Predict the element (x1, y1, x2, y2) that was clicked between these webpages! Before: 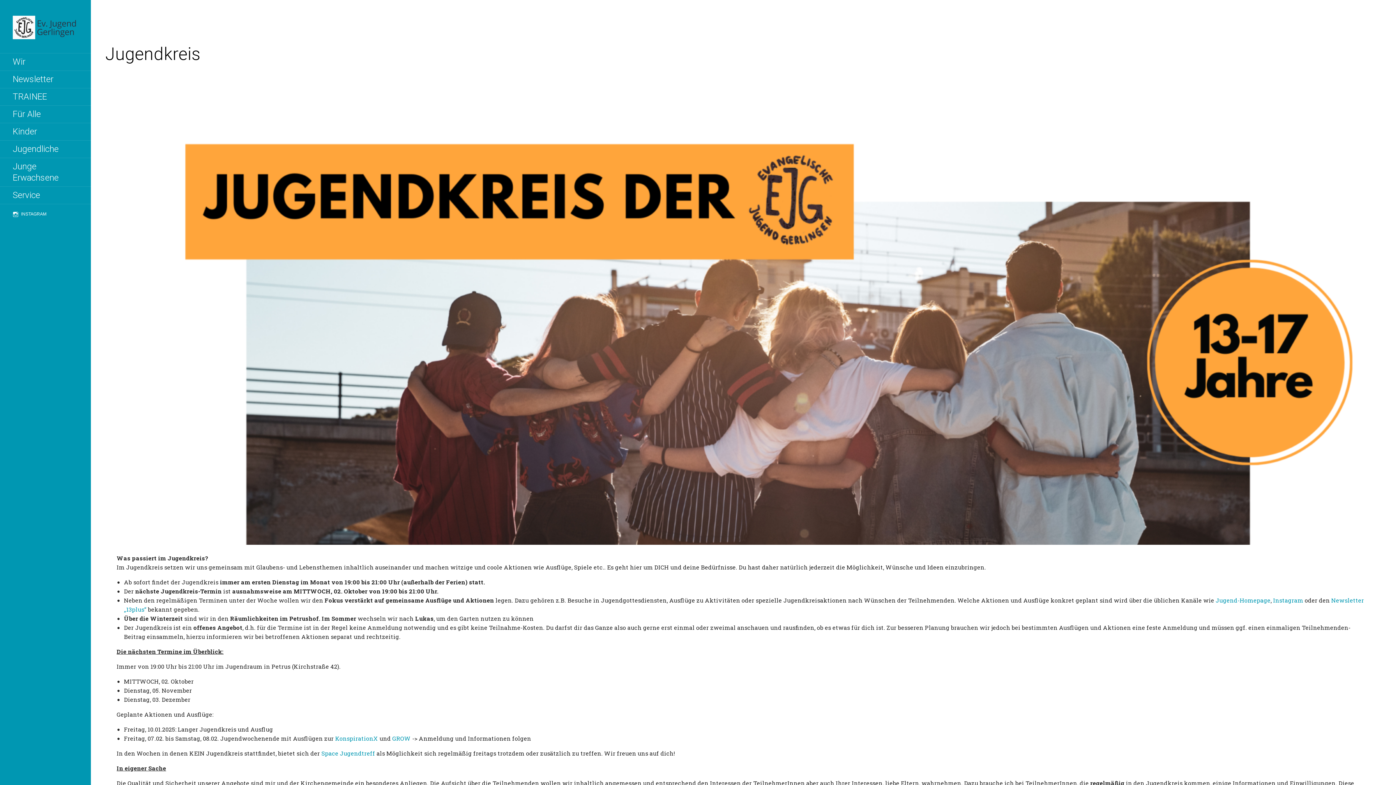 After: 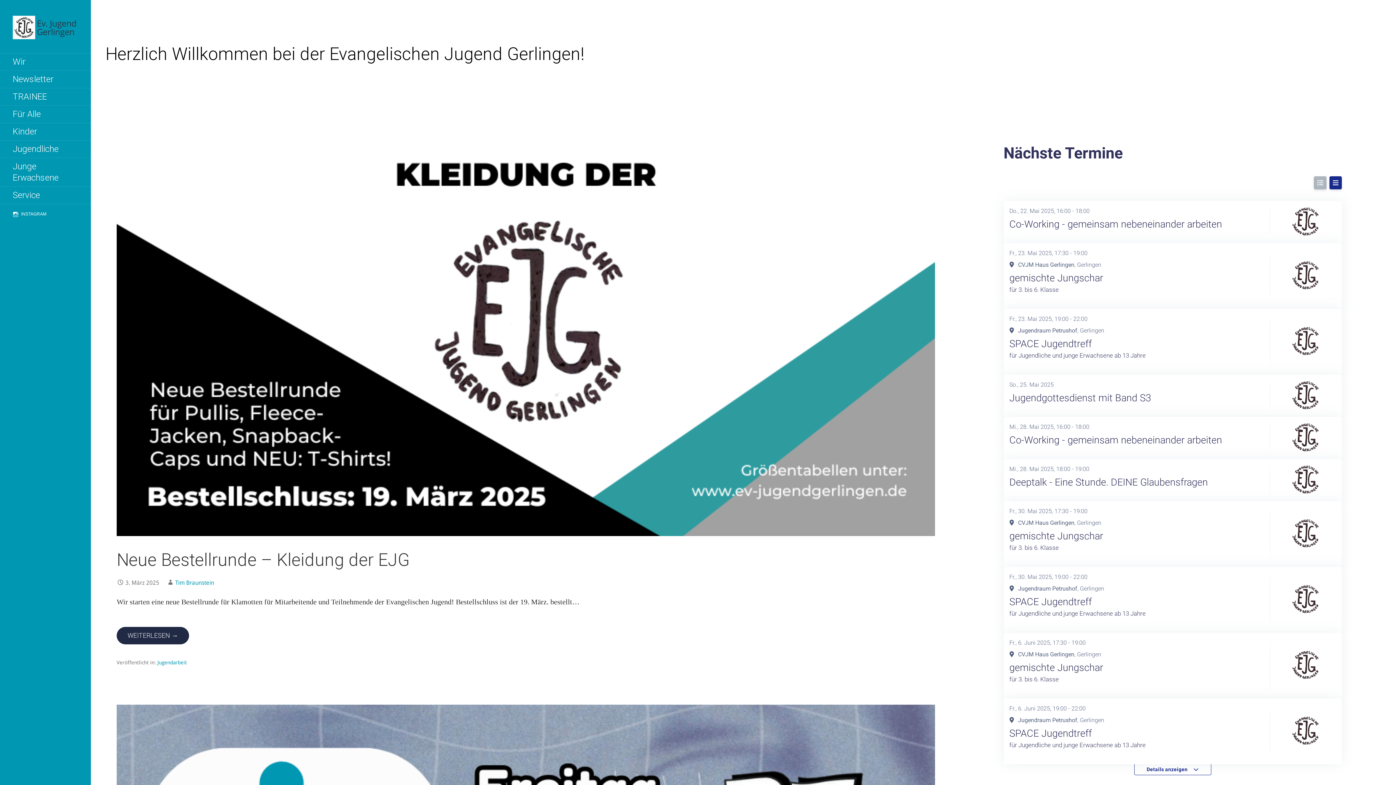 Action: bbox: (1216, 596, 1270, 604) label: Jugend-Homepage